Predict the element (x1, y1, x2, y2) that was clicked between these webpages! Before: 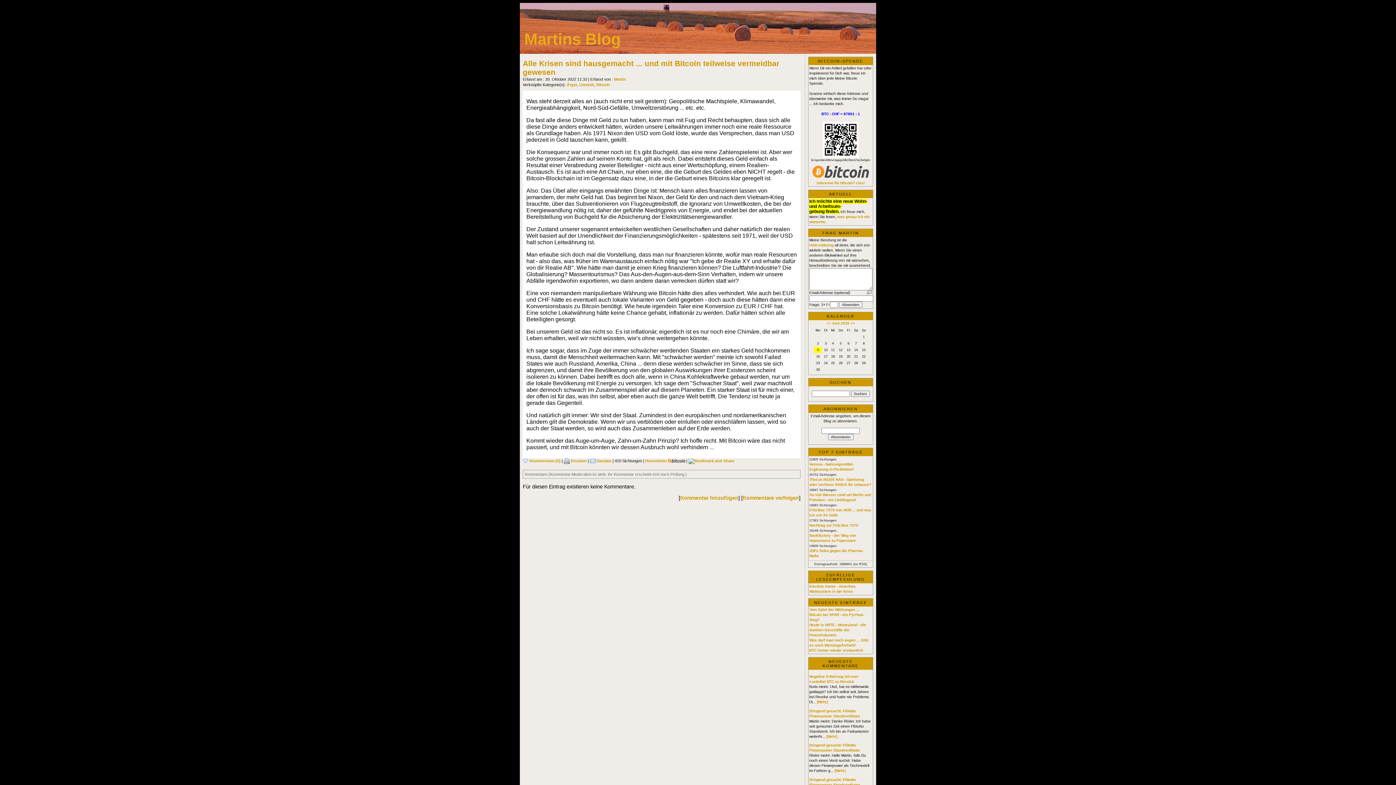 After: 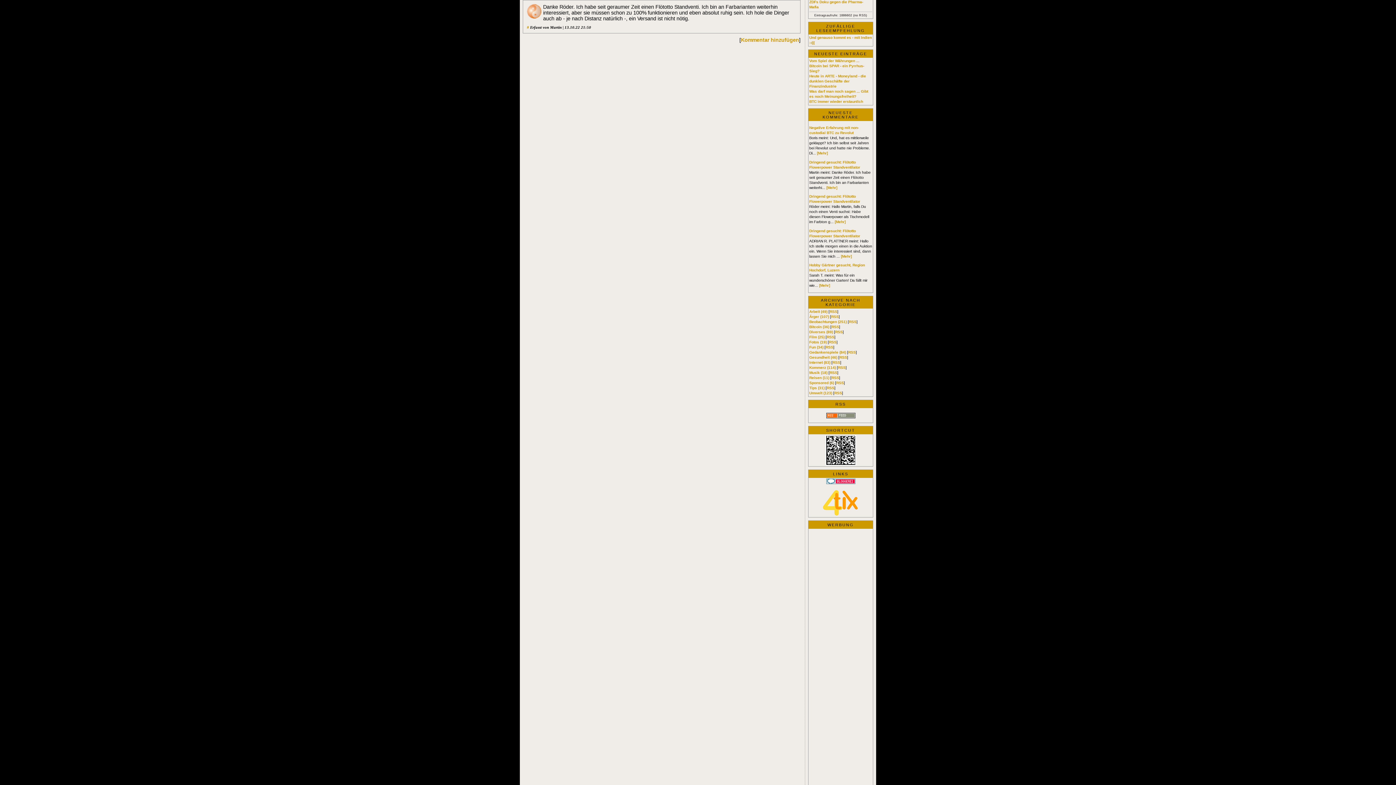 Action: label: [Mehr] bbox: (826, 734, 837, 738)